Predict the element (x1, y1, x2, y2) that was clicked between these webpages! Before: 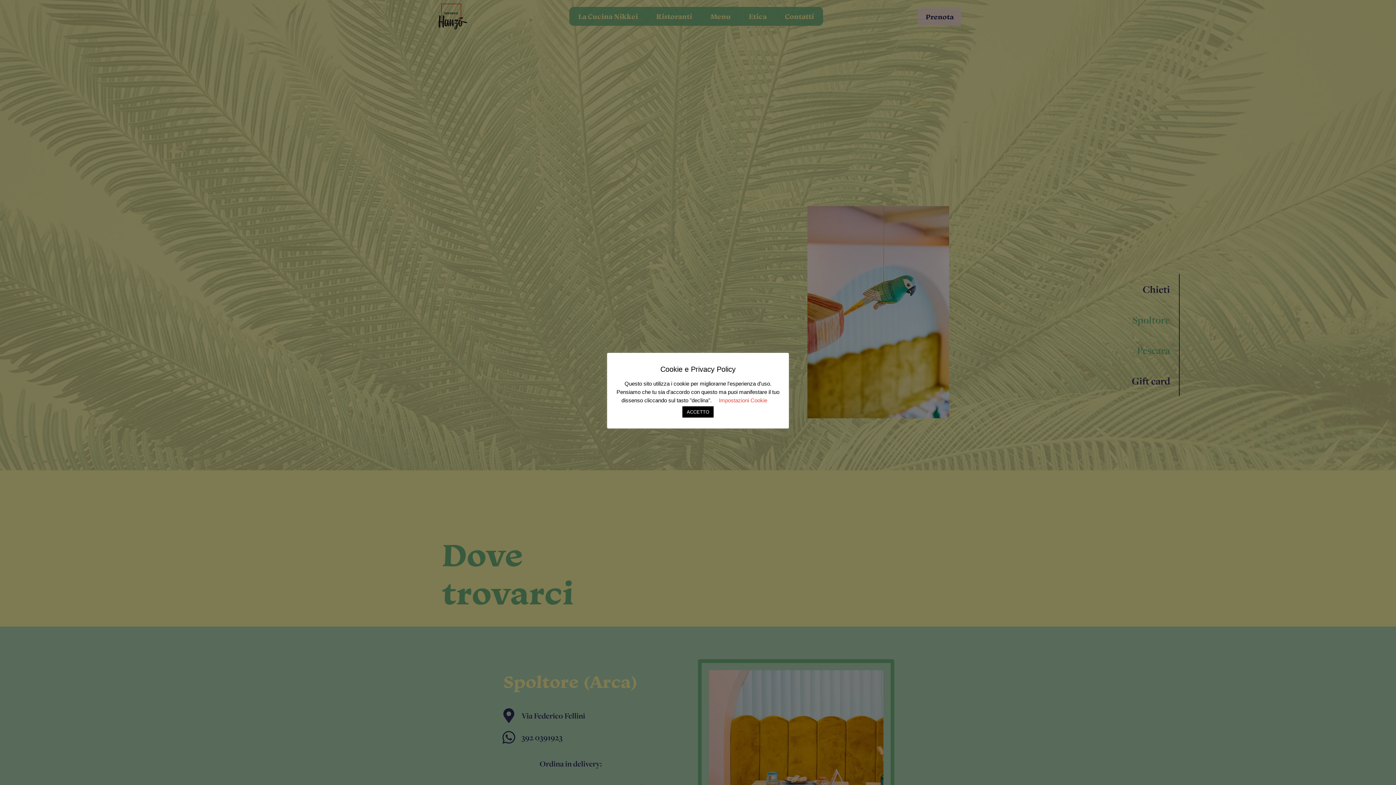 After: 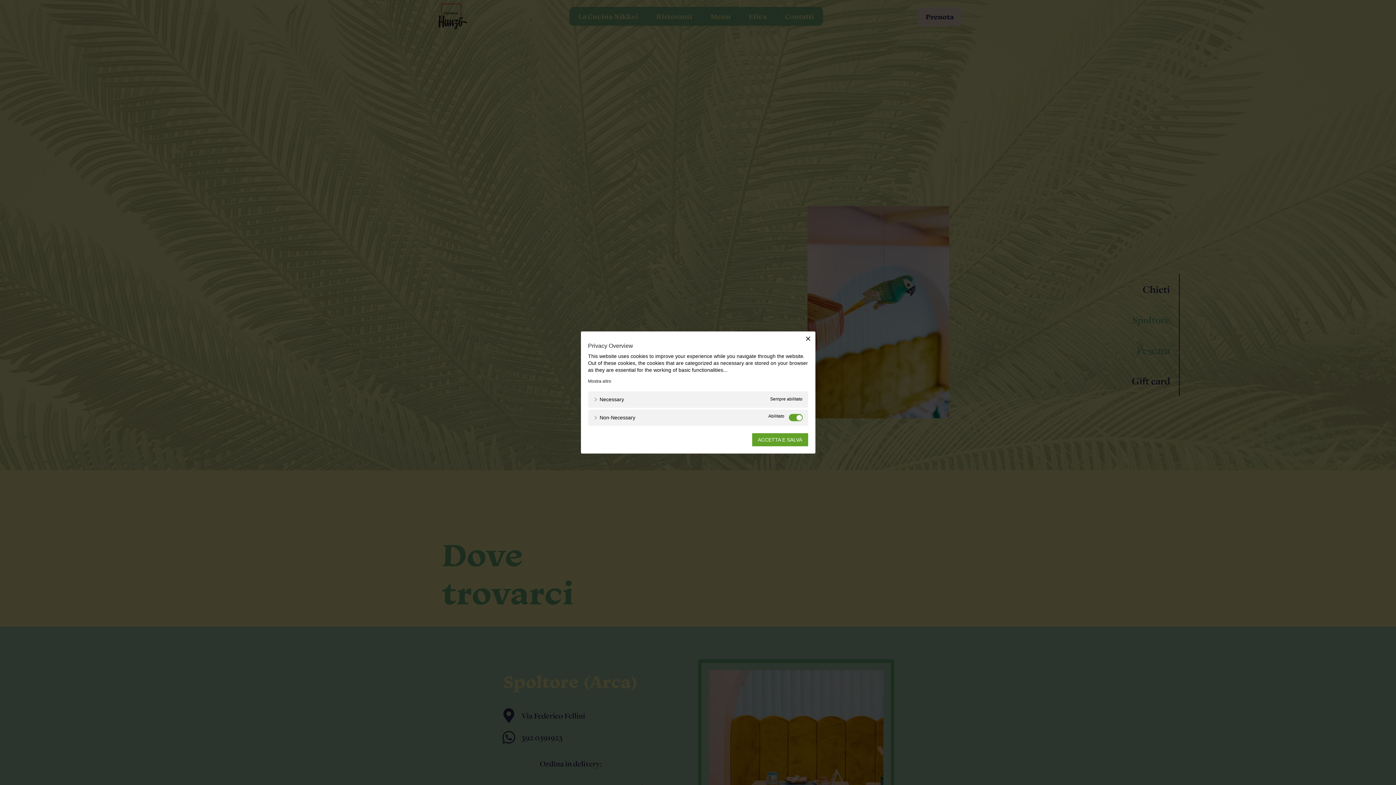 Action: label: Impostazioni Cookie bbox: (719, 397, 767, 403)